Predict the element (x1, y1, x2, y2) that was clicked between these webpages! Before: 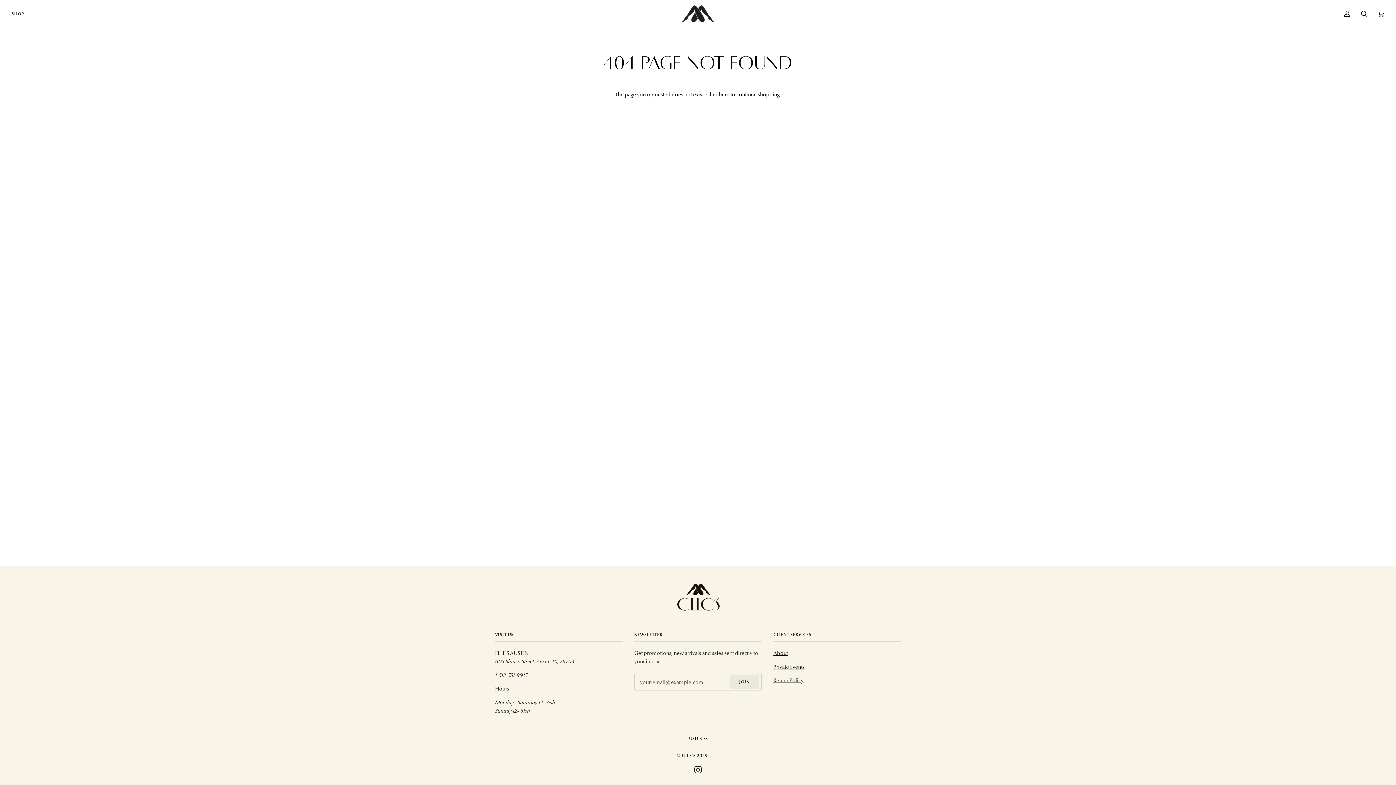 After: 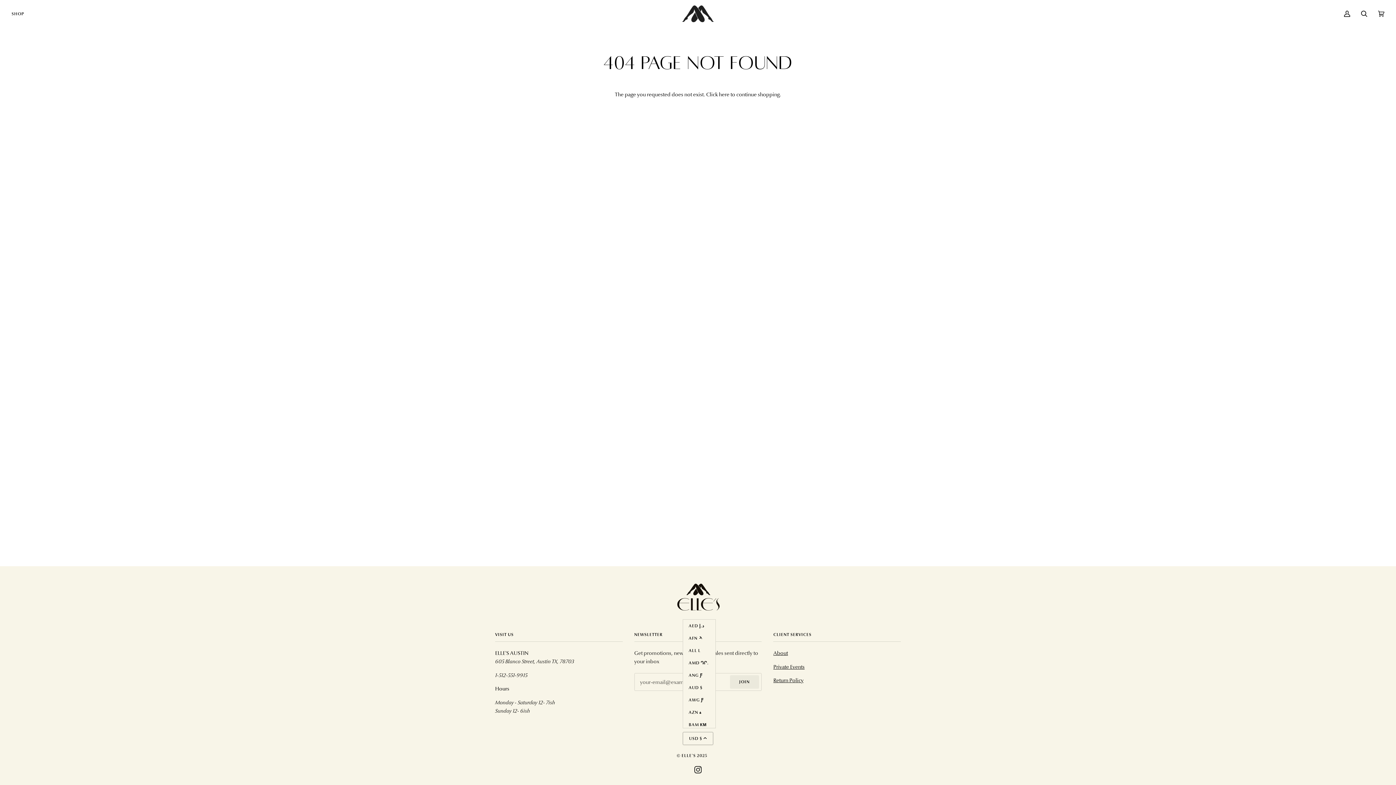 Action: label: USD $ bbox: (683, 732, 713, 745)